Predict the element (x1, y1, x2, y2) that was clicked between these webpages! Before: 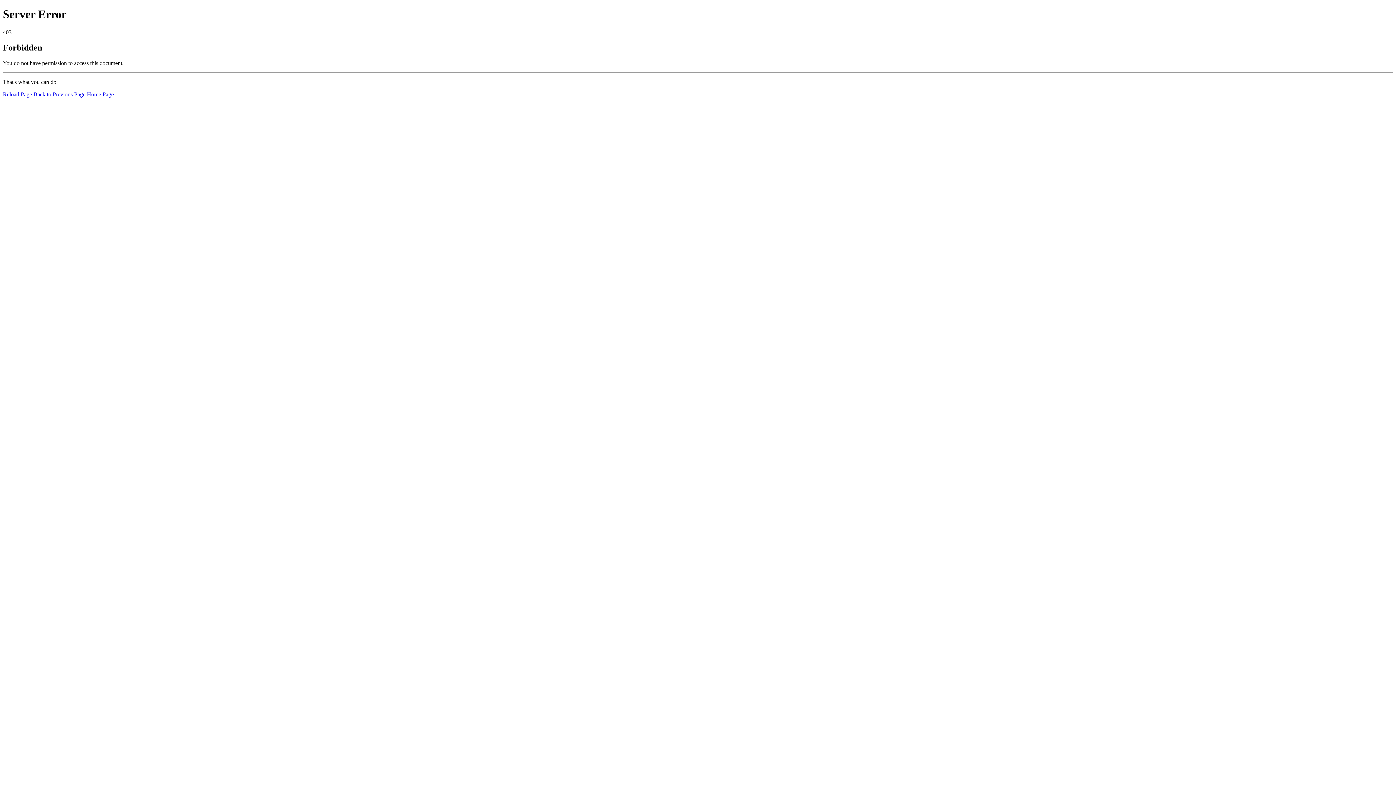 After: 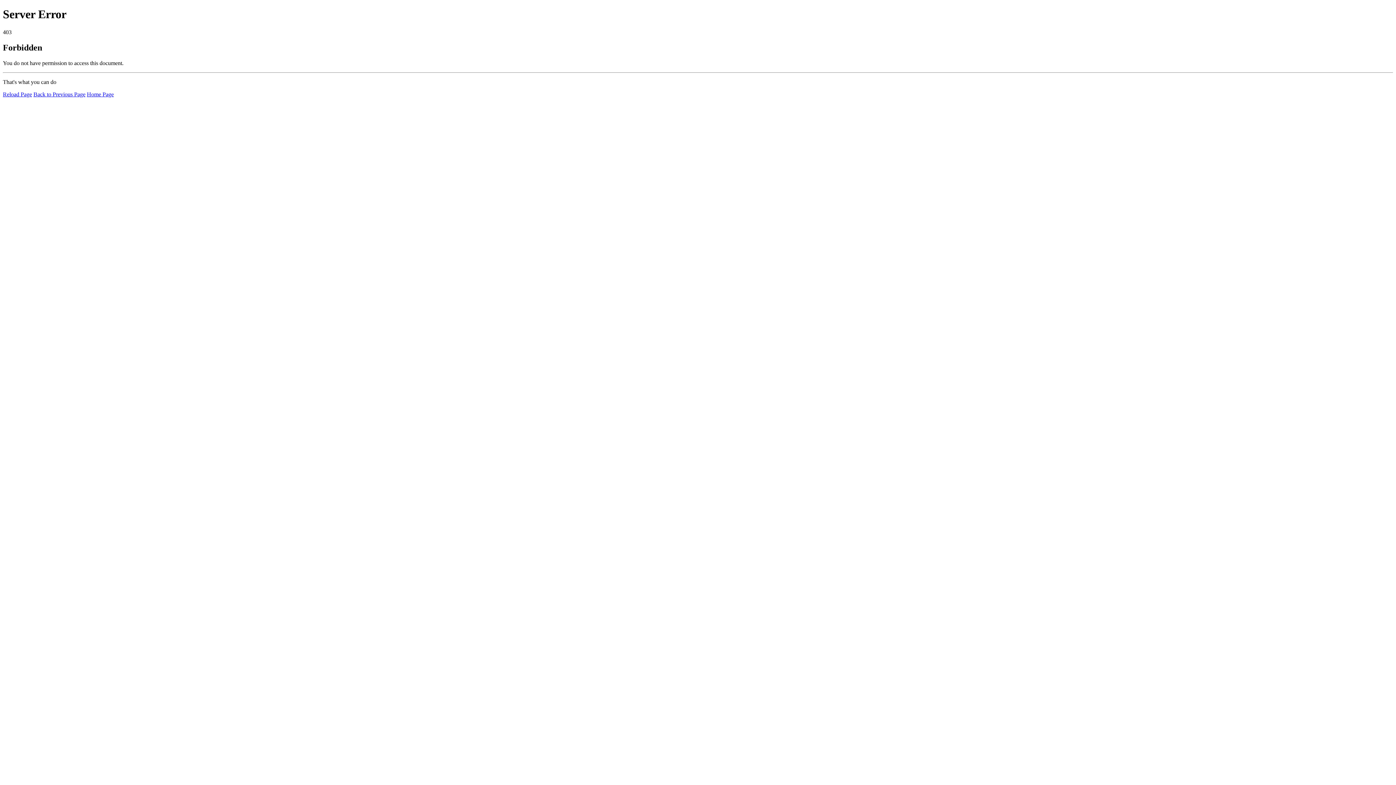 Action: label: Home Page bbox: (86, 91, 113, 97)